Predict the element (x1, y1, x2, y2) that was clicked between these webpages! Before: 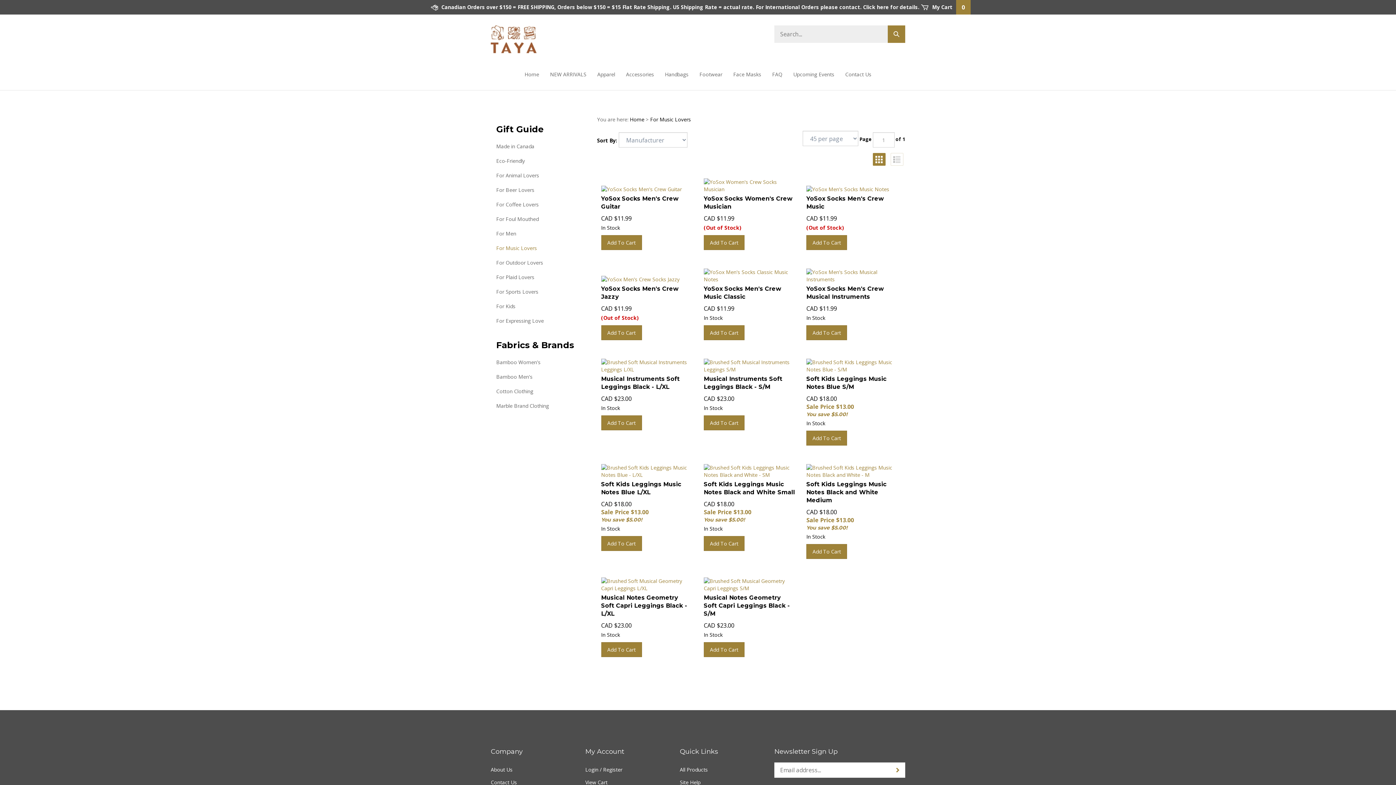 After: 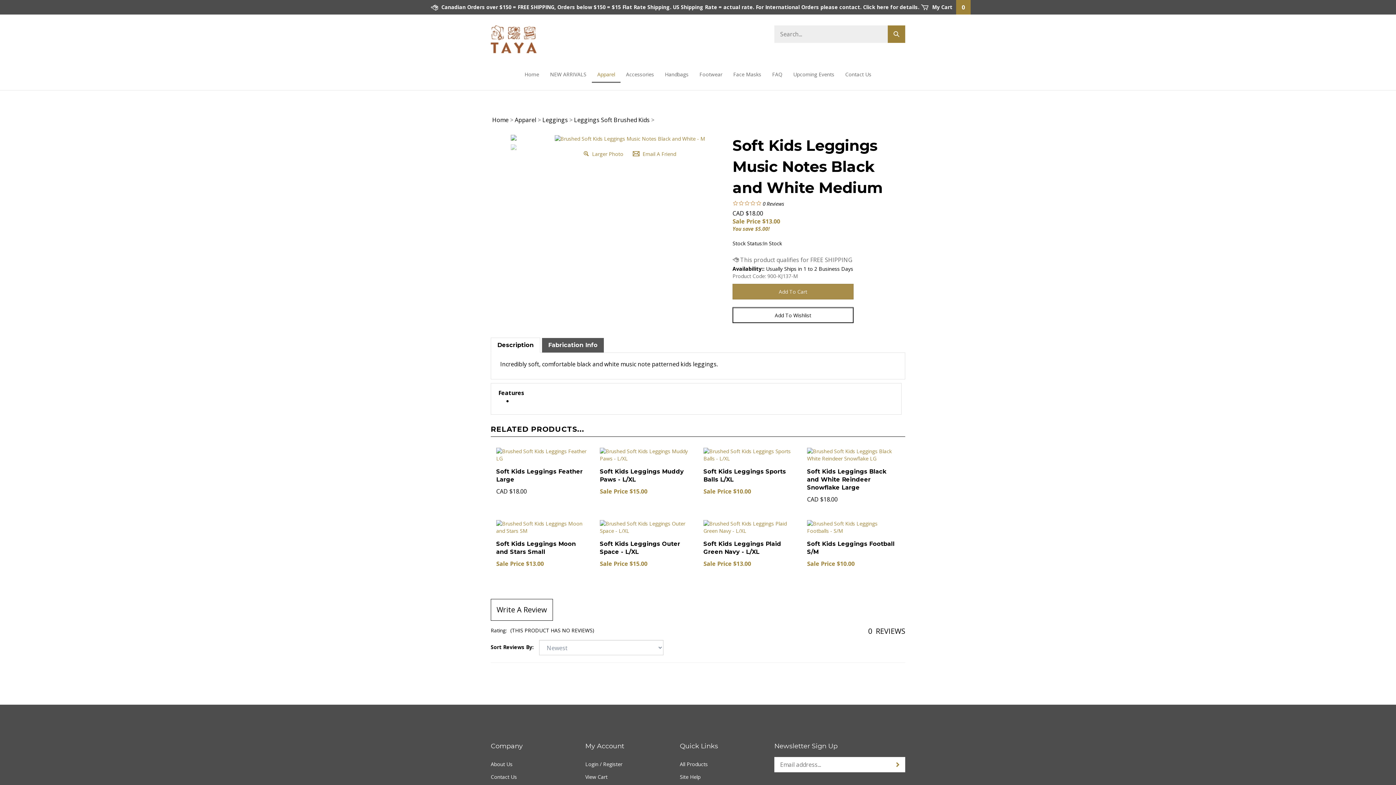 Action: bbox: (806, 461, 898, 475)